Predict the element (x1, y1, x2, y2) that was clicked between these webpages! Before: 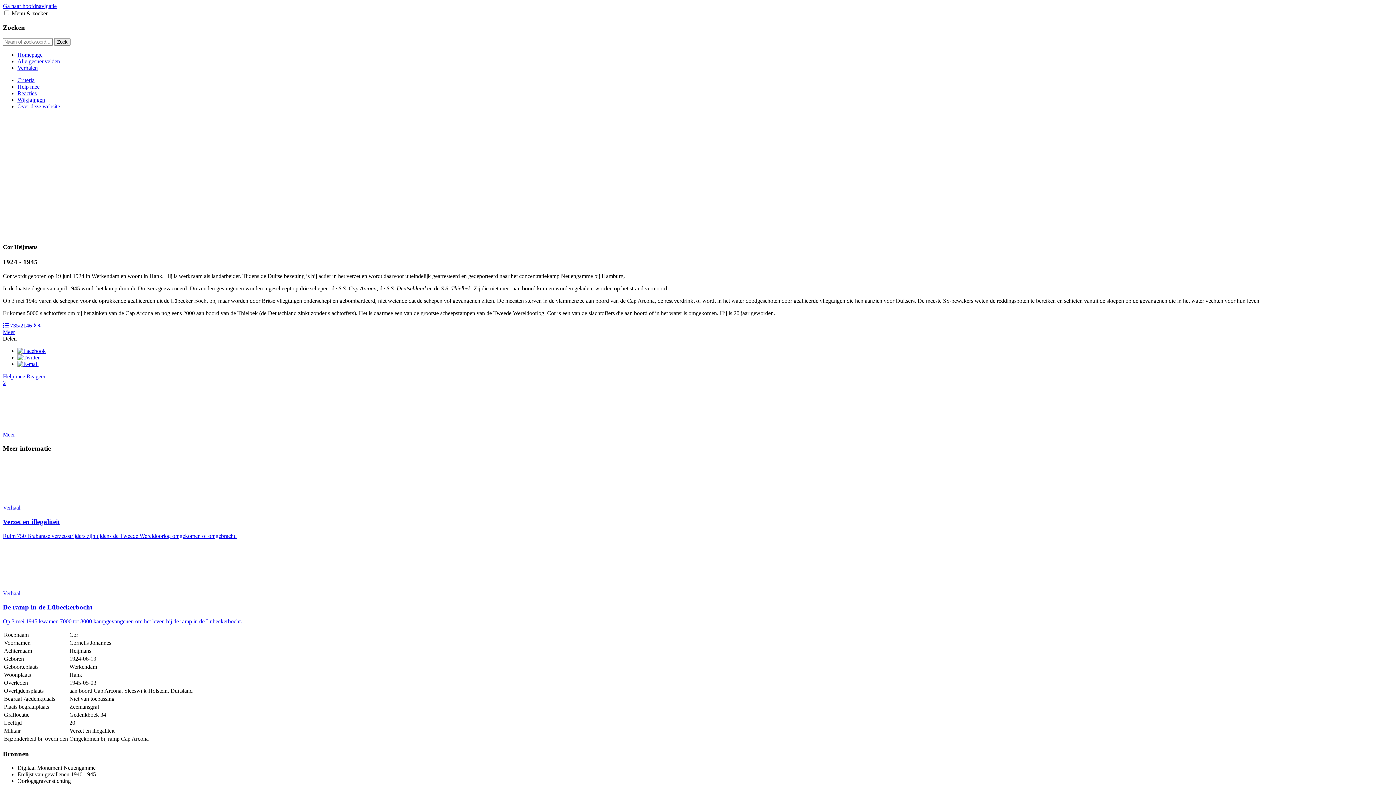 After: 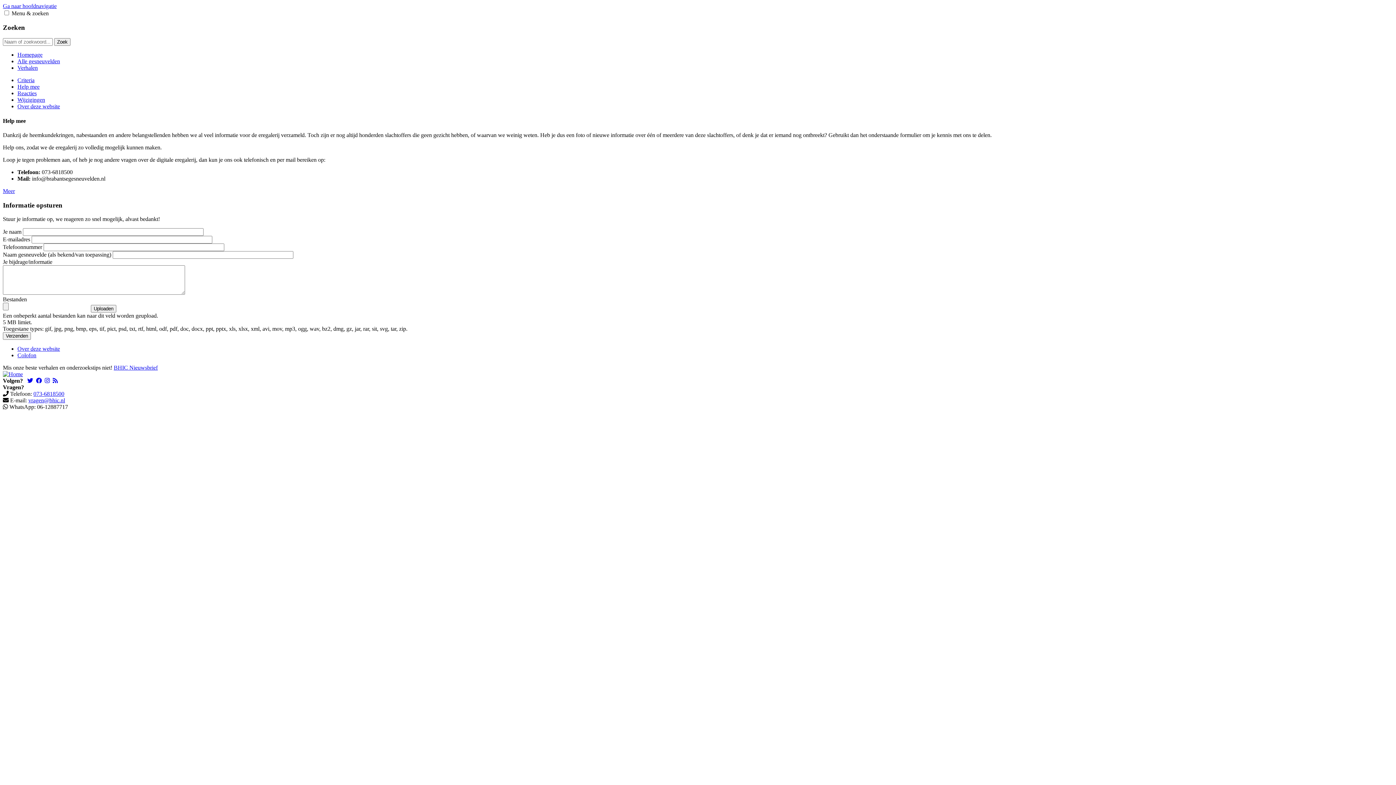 Action: label: Help mee bbox: (17, 83, 39, 89)